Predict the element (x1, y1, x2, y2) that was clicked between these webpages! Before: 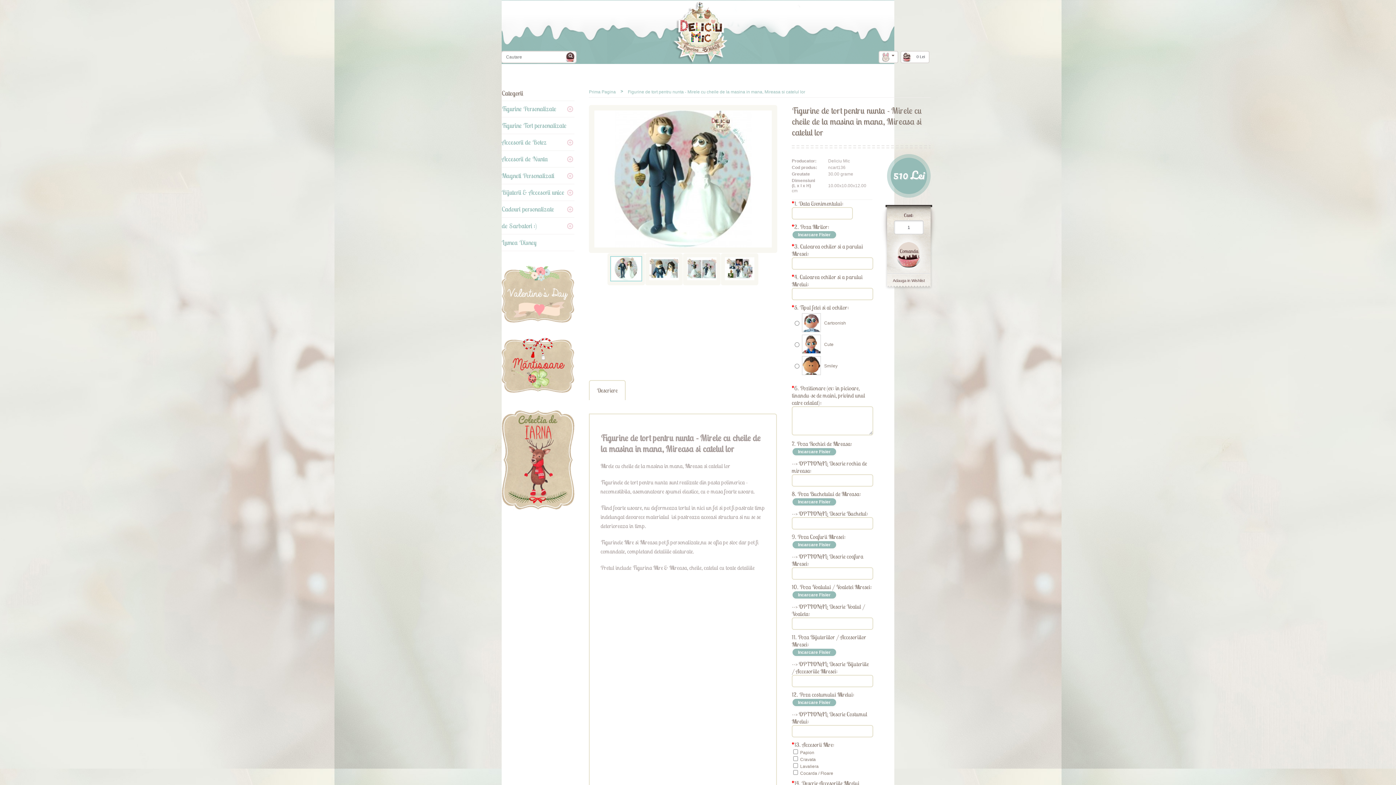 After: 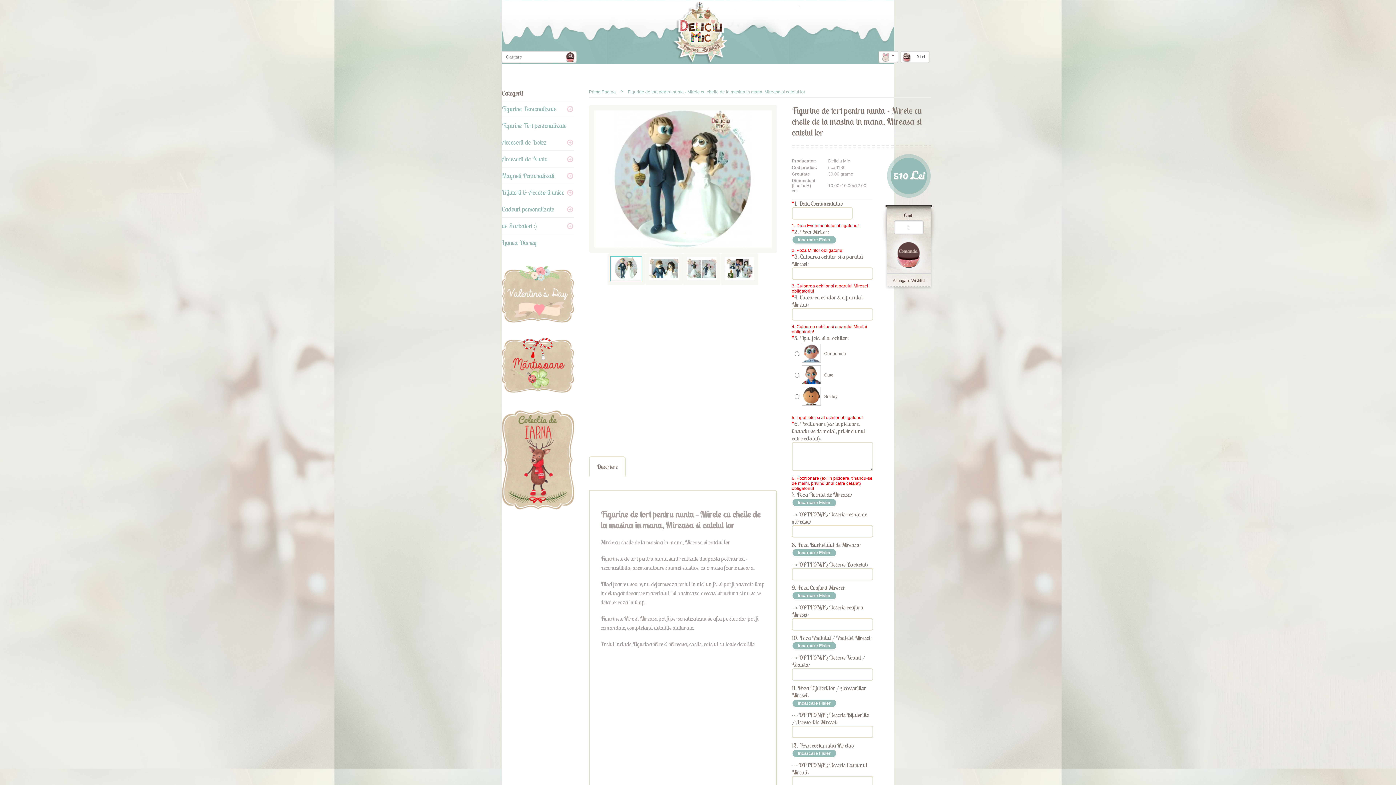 Action: bbox: (896, 242, 921, 268) label: Adauga In Cos